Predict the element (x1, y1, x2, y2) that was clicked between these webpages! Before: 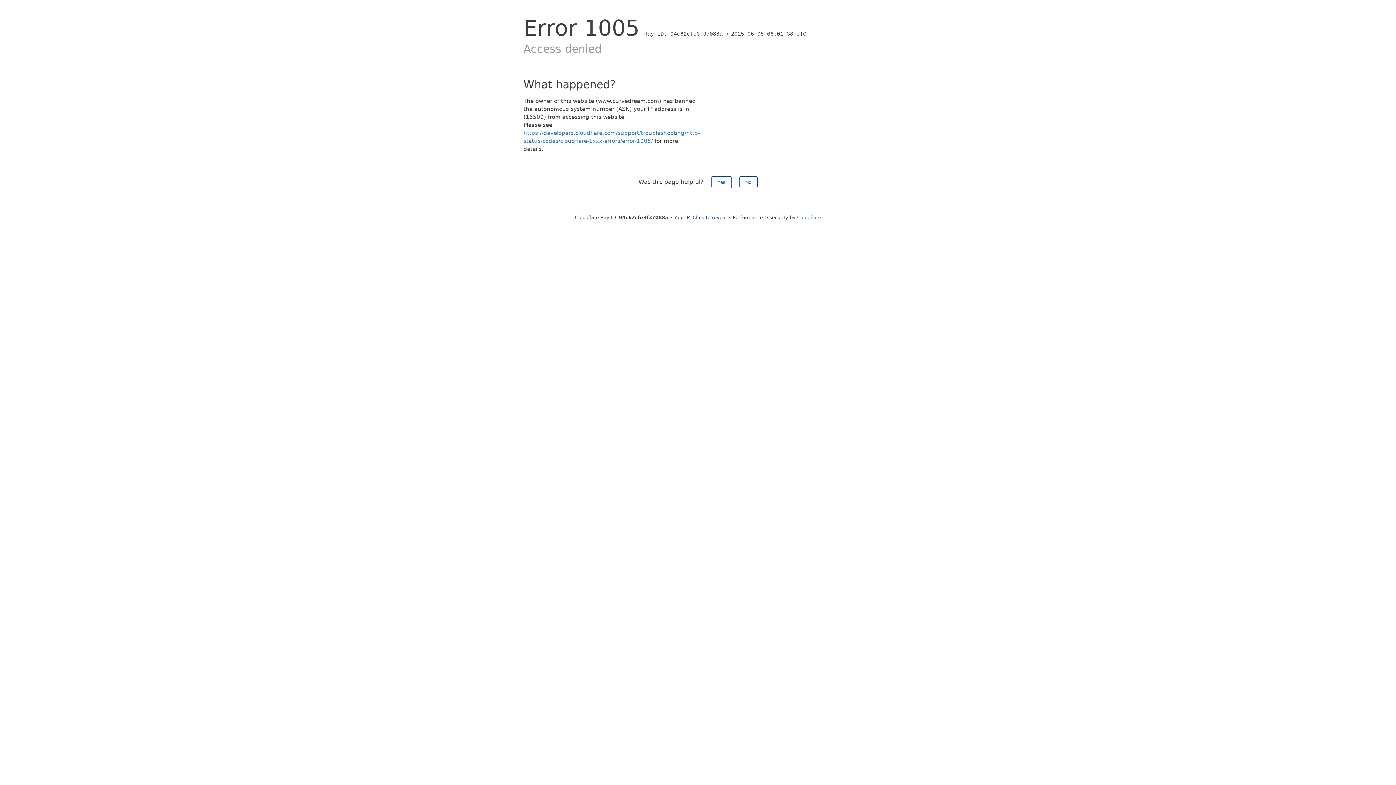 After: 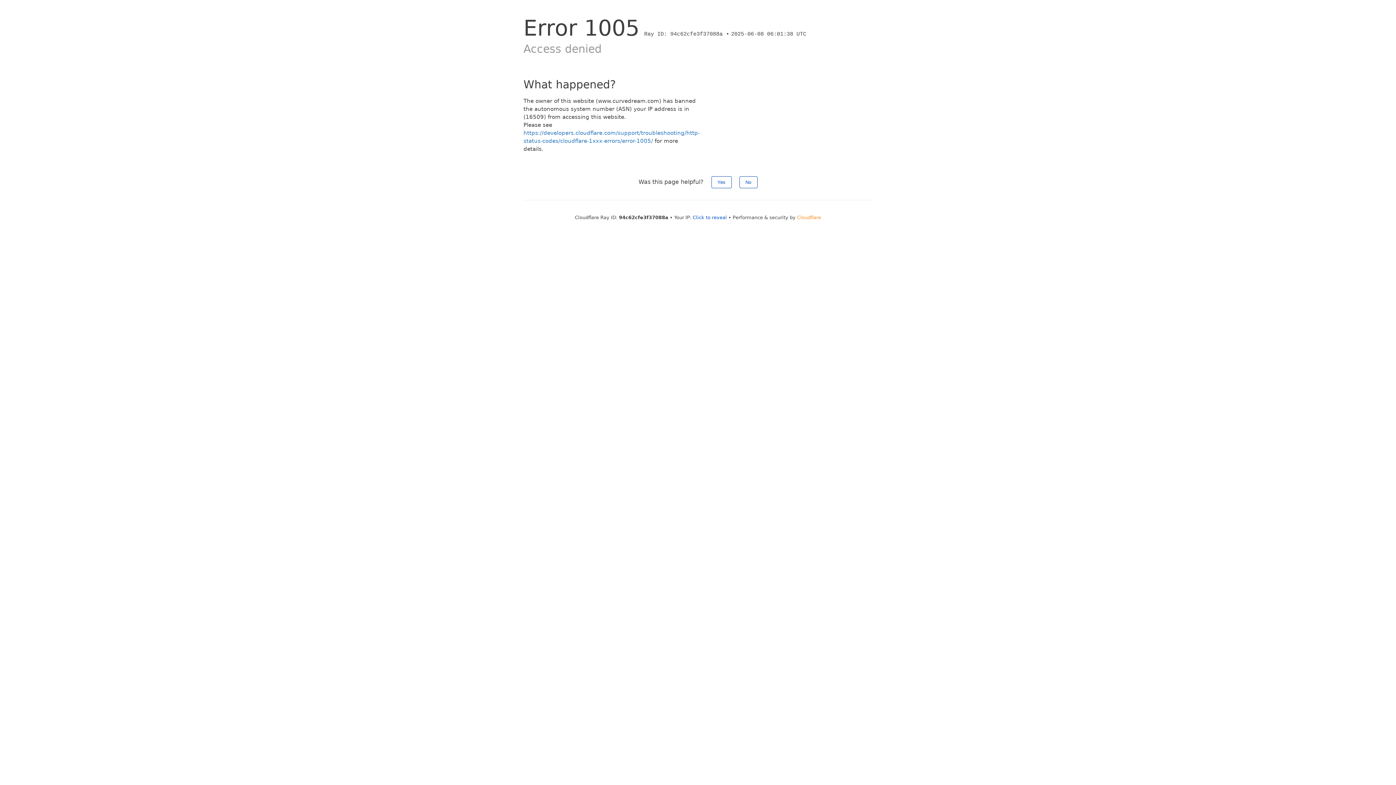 Action: label: Cloudflare bbox: (797, 214, 821, 220)